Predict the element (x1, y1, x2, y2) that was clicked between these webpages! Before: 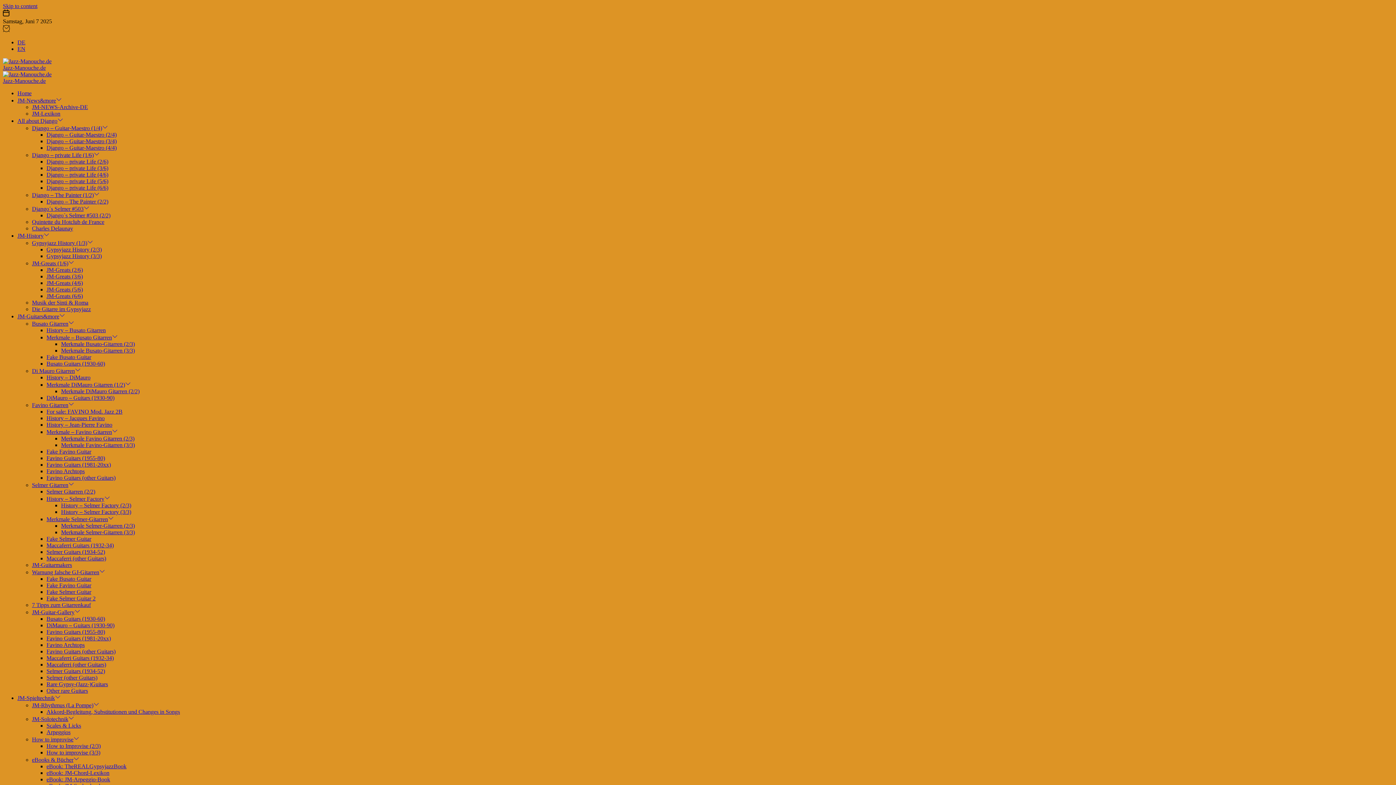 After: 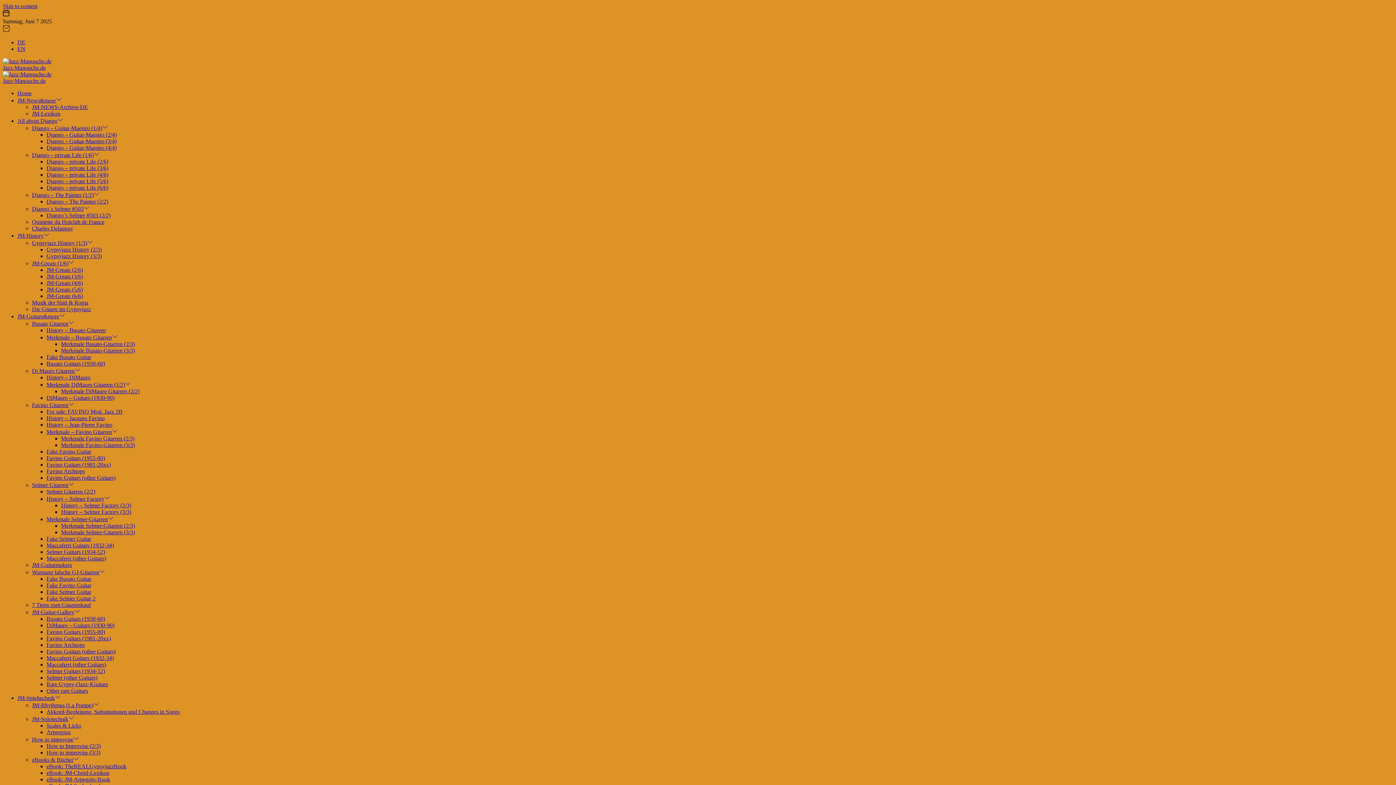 Action: bbox: (46, 421, 112, 428) label: History – Jean-Pierre Favino